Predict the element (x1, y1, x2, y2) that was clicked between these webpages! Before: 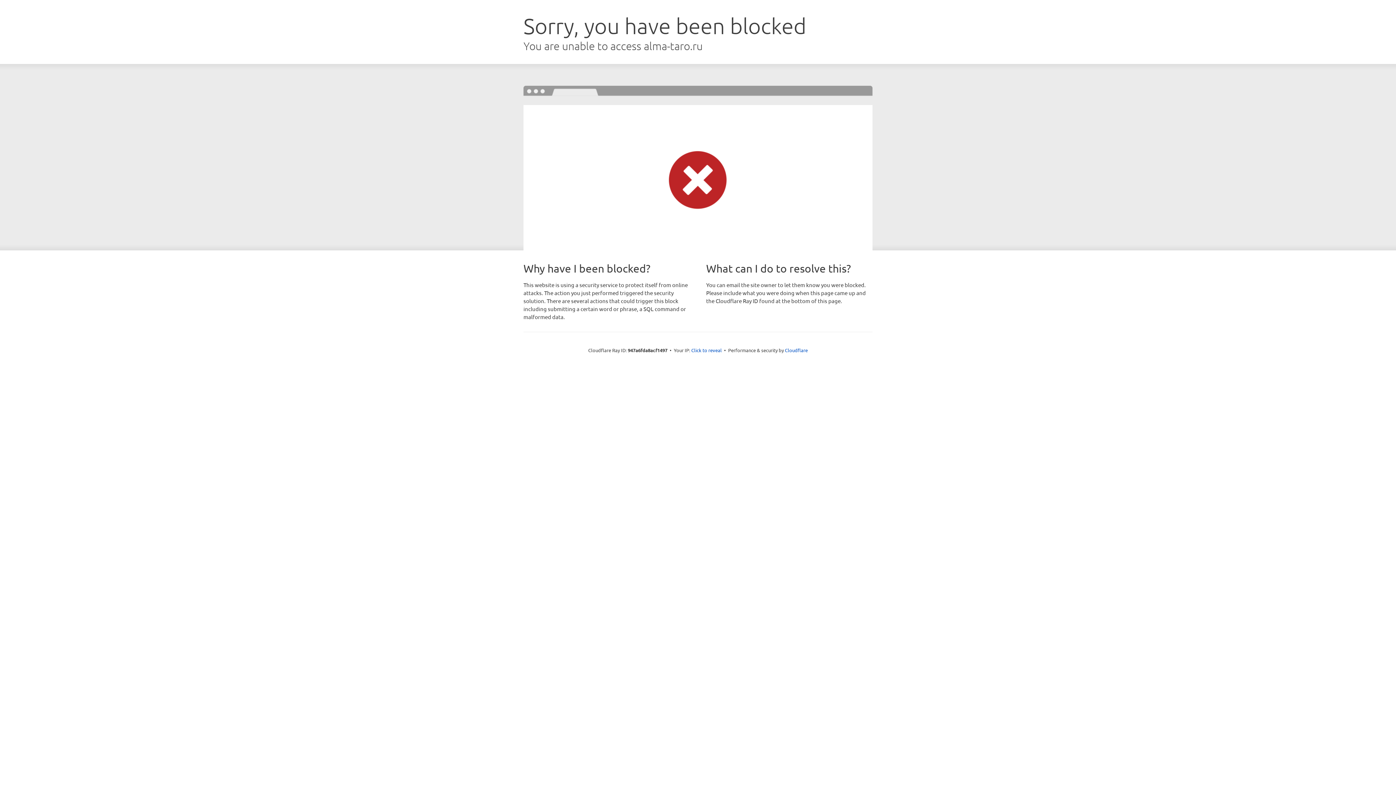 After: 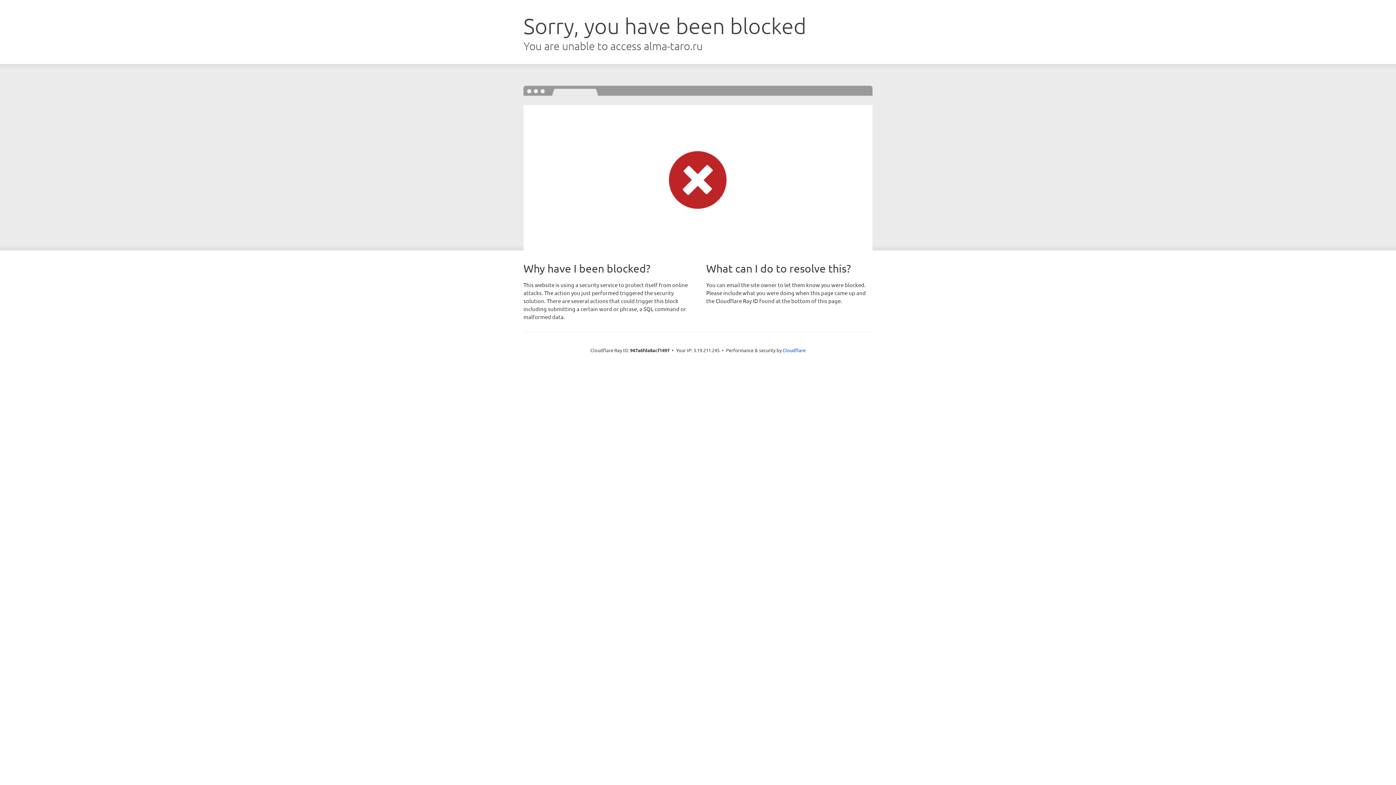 Action: label: Click to reveal bbox: (691, 346, 722, 353)